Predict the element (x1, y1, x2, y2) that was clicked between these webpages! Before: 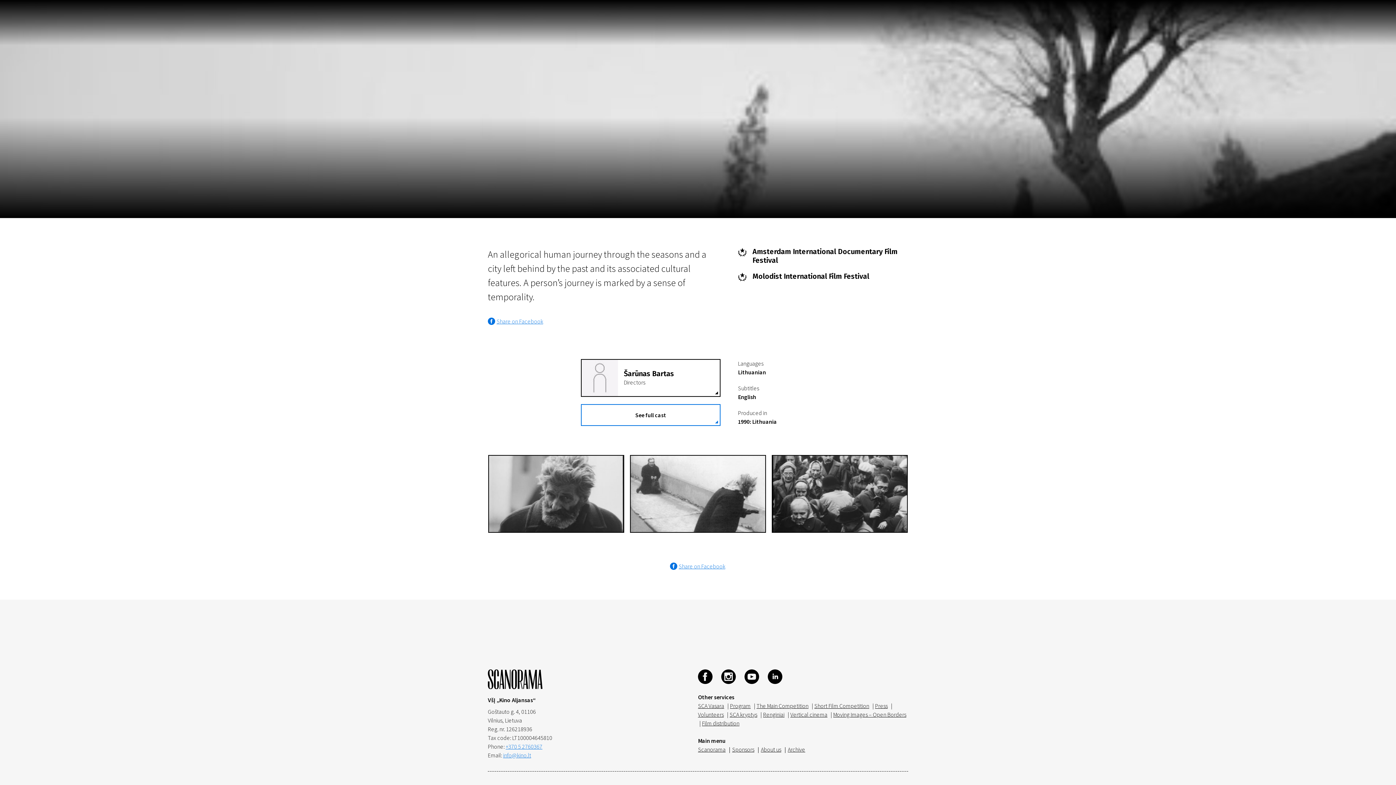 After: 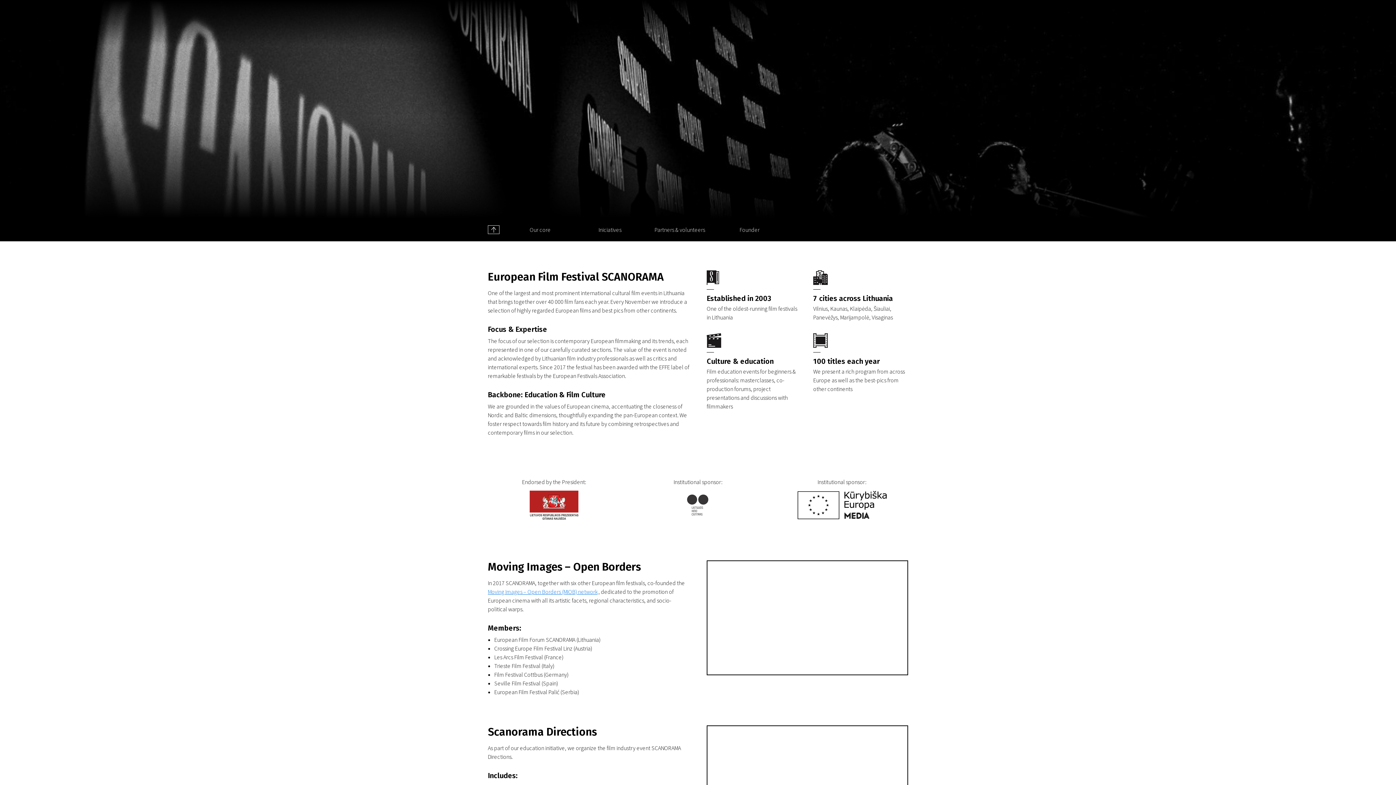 Action: label: About us bbox: (761, 746, 782, 753)